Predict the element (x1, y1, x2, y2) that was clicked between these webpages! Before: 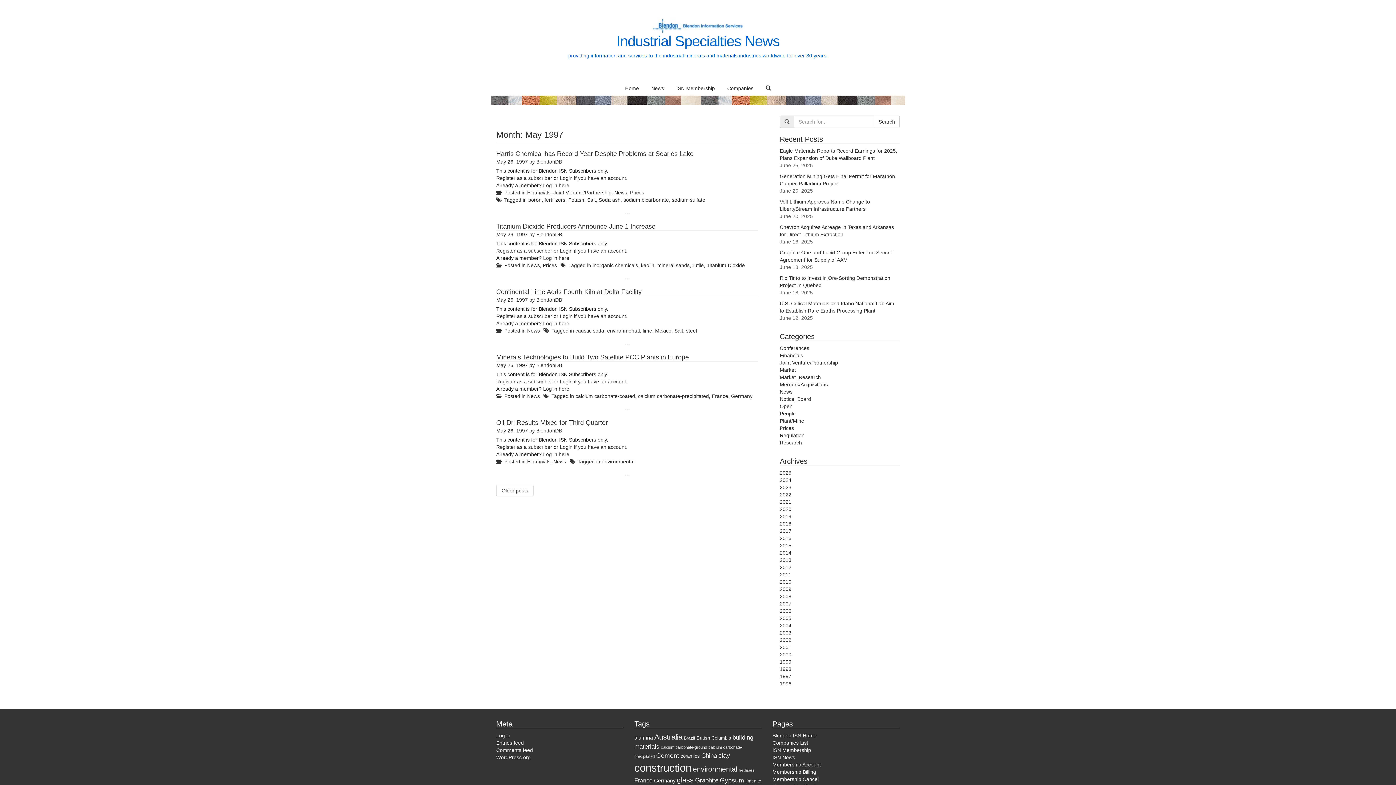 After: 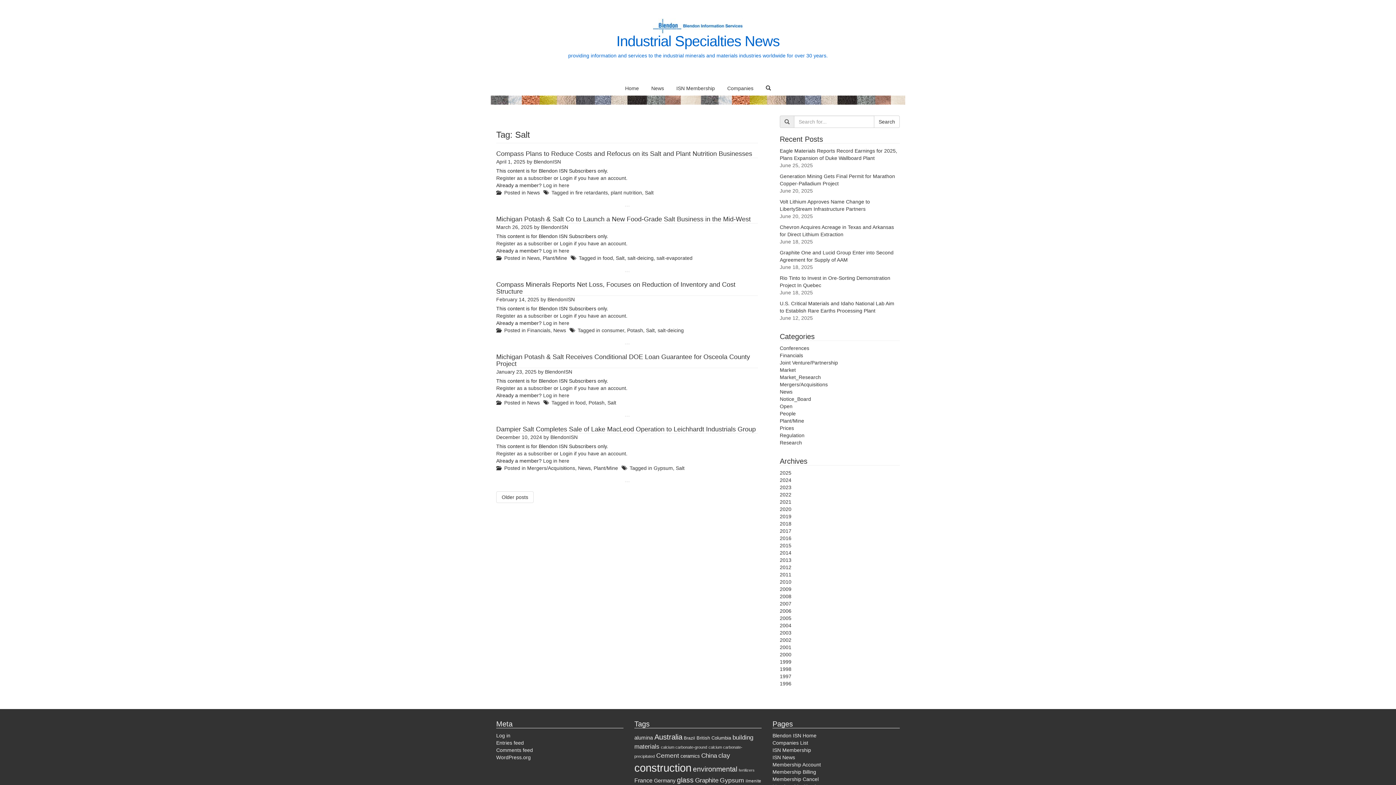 Action: bbox: (587, 197, 596, 202) label: Salt